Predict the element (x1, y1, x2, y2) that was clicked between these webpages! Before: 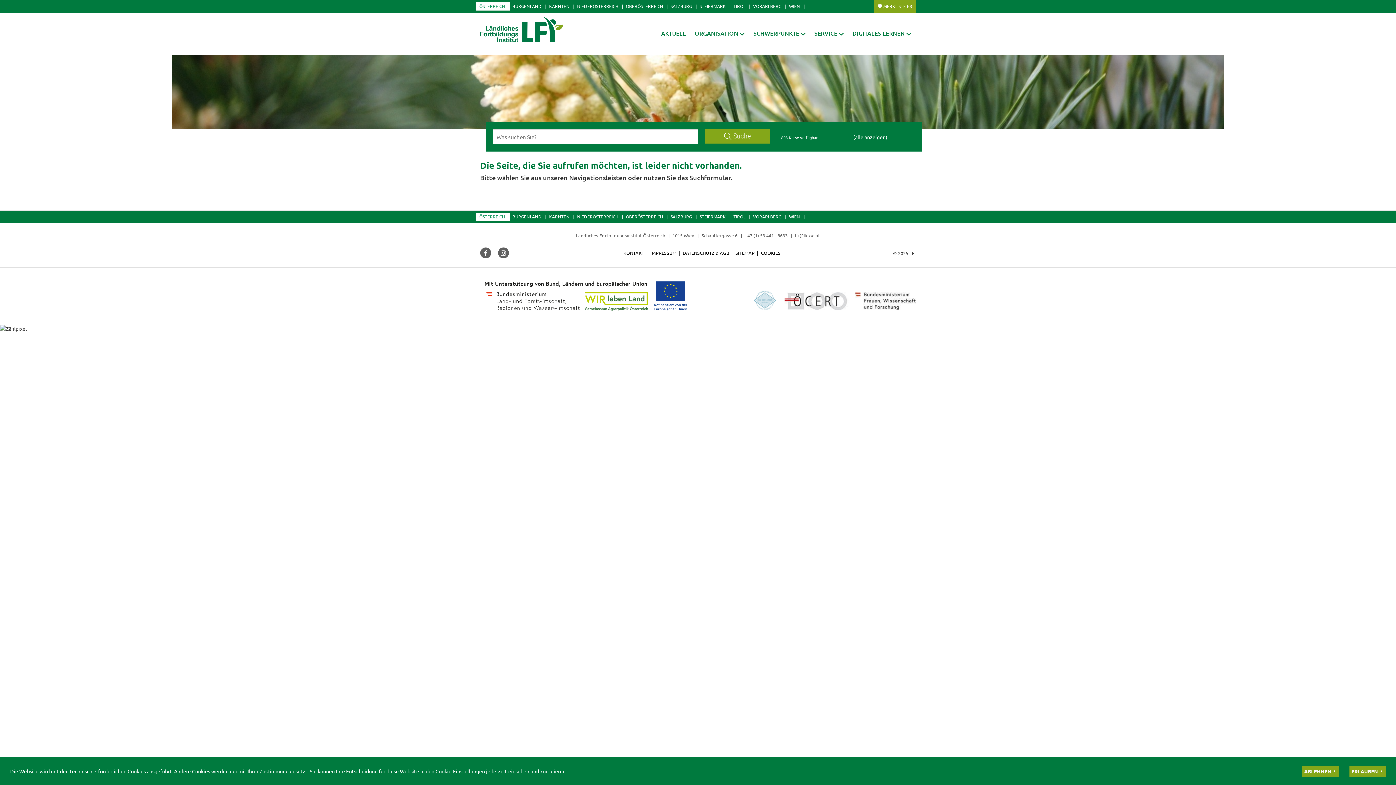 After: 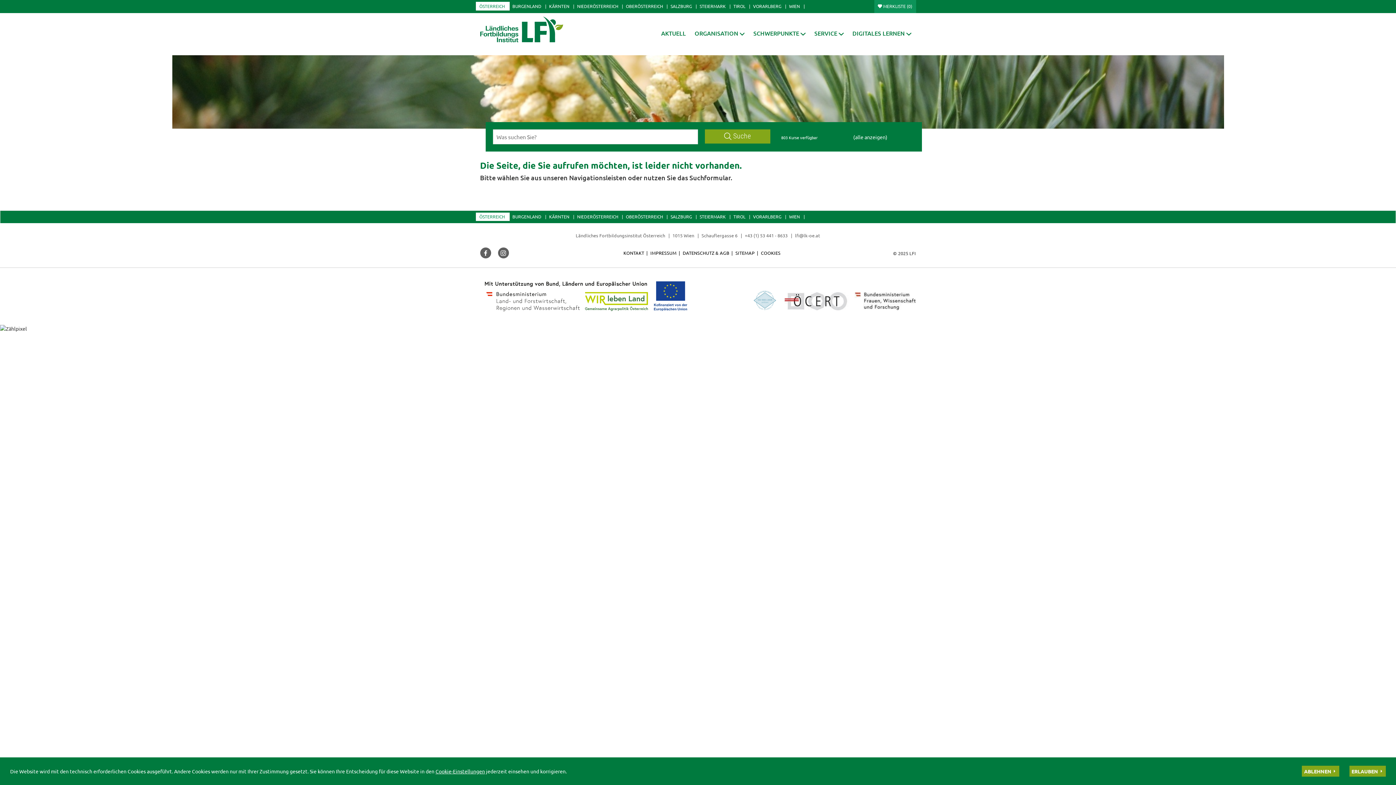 Action: label: MERKLISTE (0) bbox: (874, 0, 916, 13)